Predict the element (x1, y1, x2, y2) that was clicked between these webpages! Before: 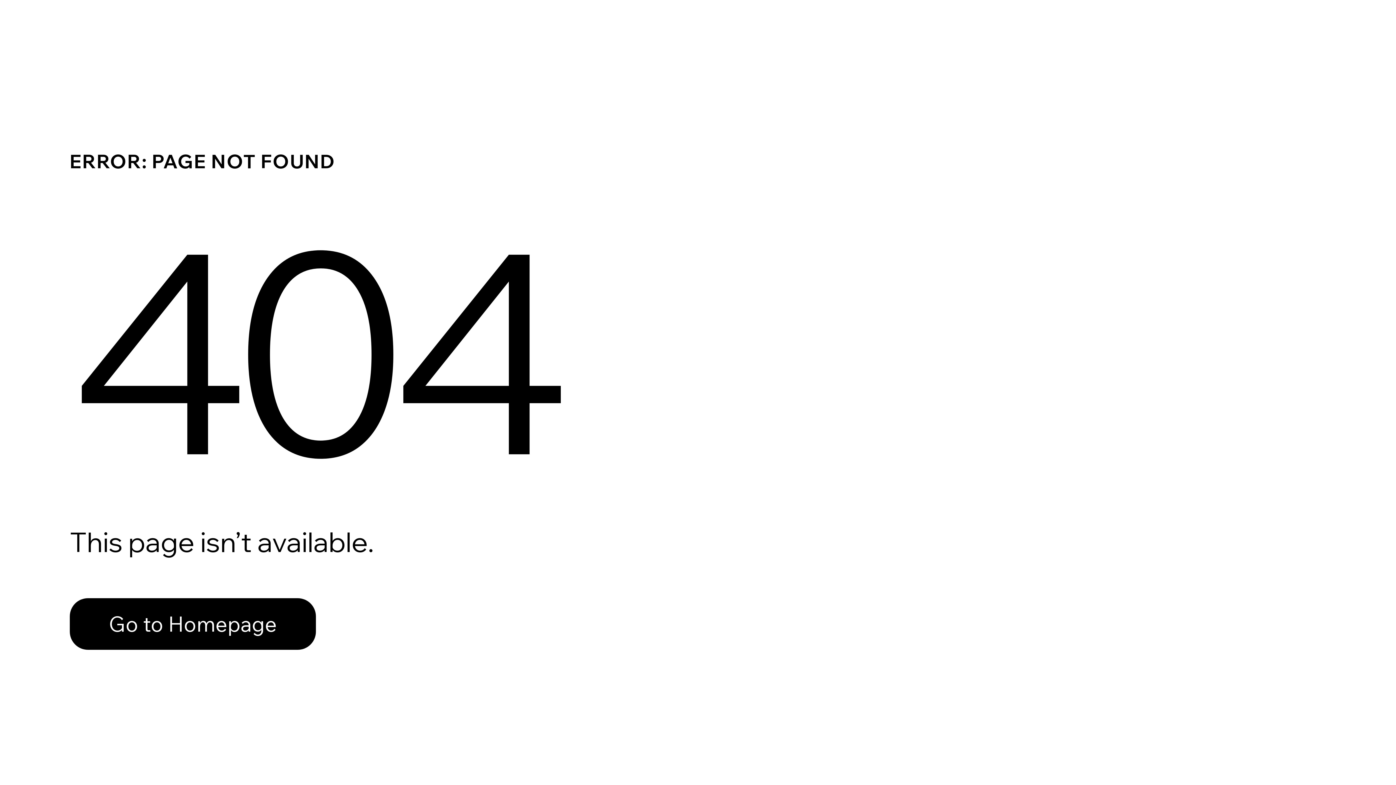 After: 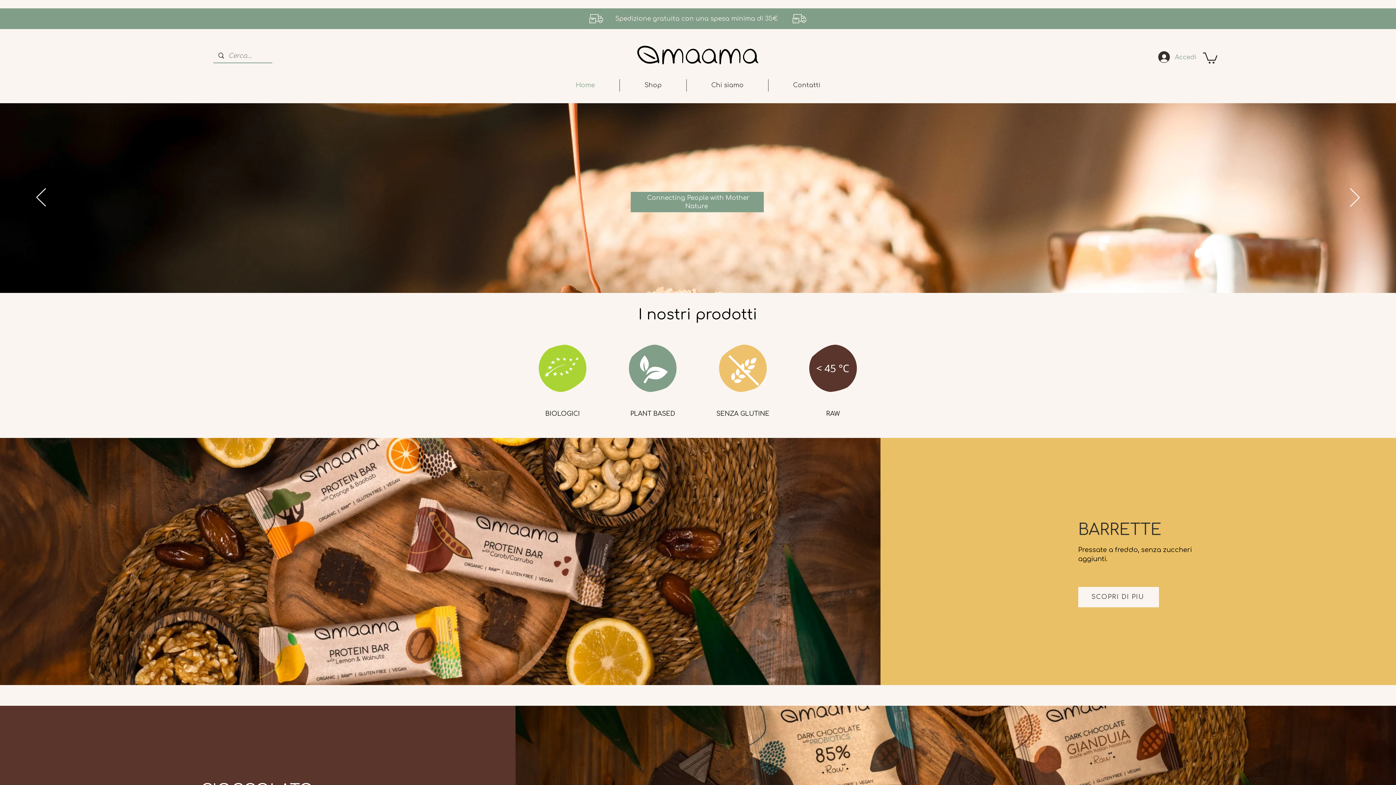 Action: bbox: (69, 582, 768, 659) label: Go to Homepage